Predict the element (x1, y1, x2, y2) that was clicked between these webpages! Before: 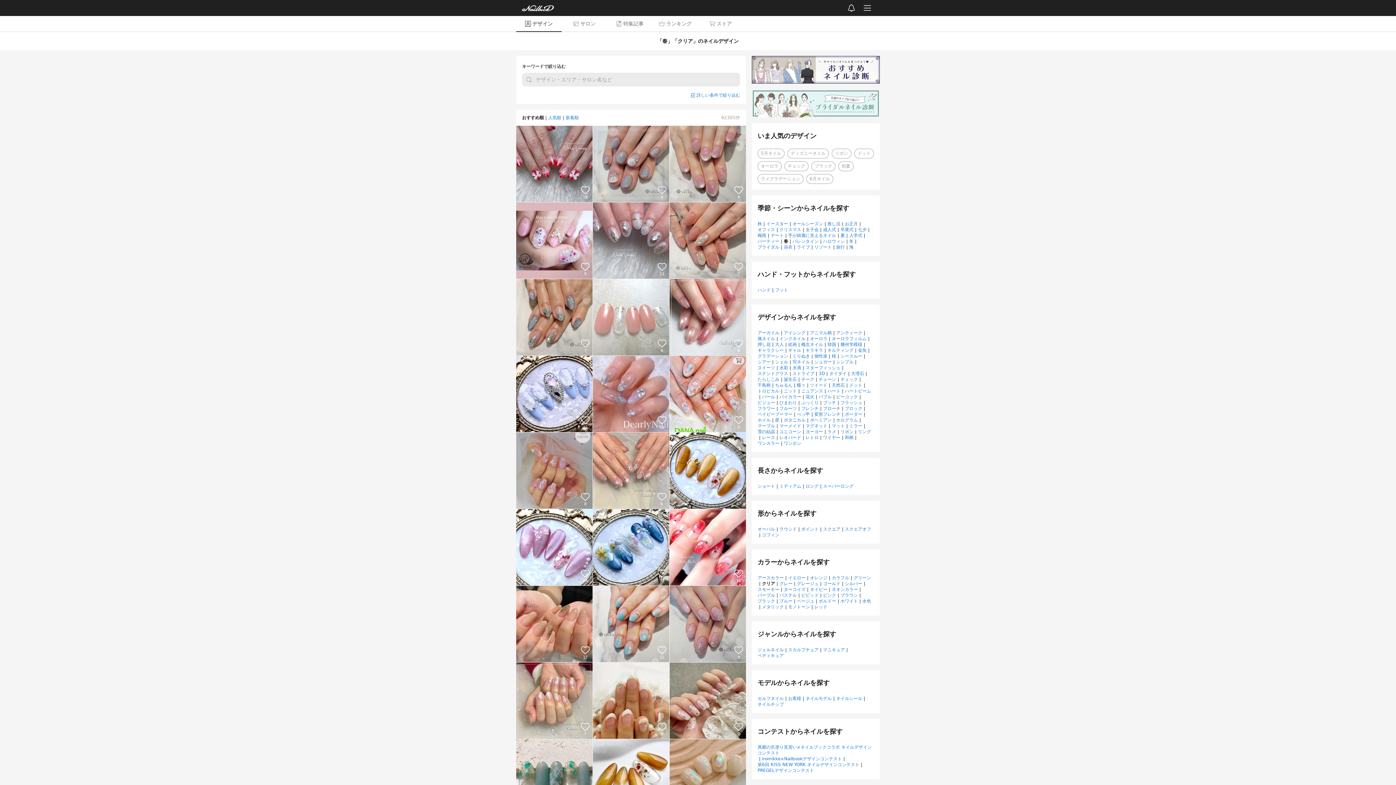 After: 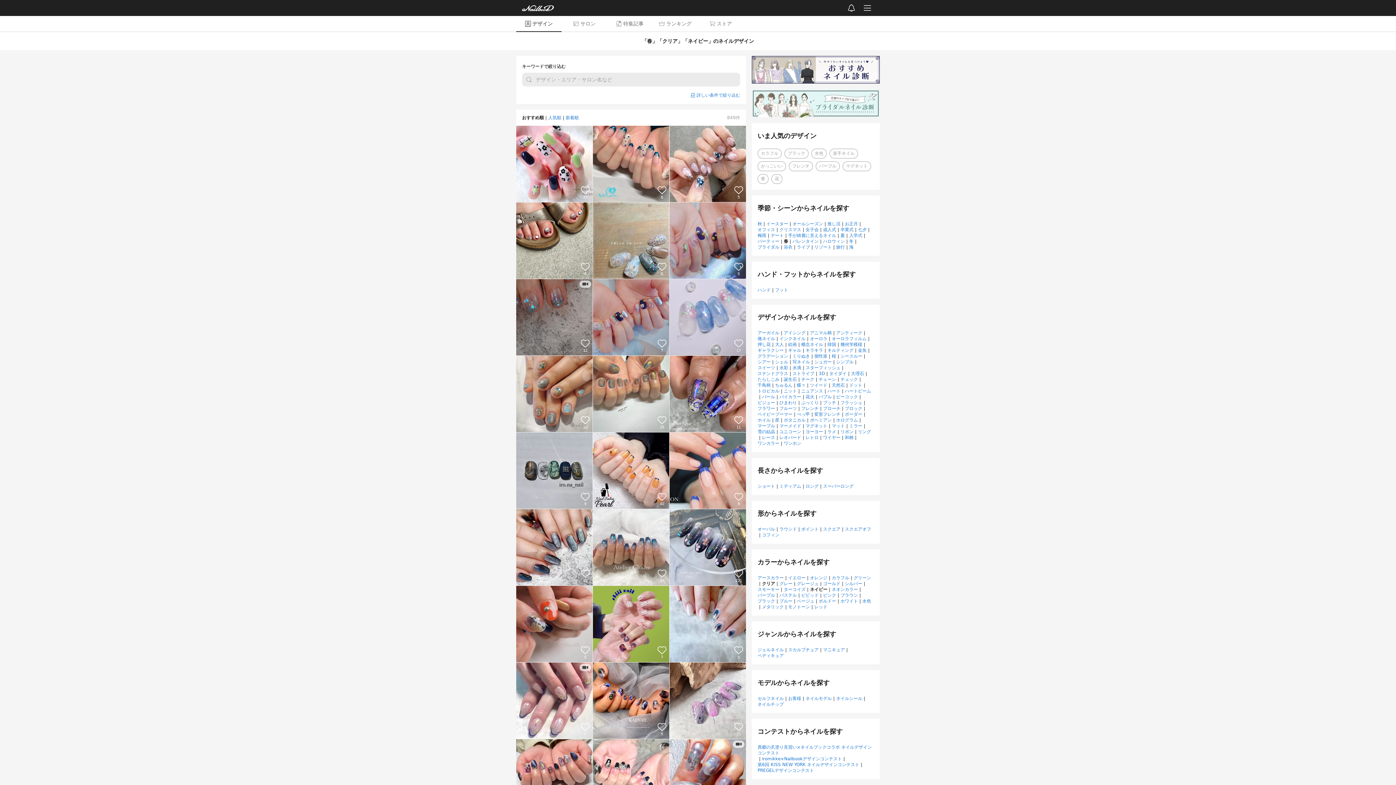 Action: bbox: (810, 587, 827, 592) label: ネイビー